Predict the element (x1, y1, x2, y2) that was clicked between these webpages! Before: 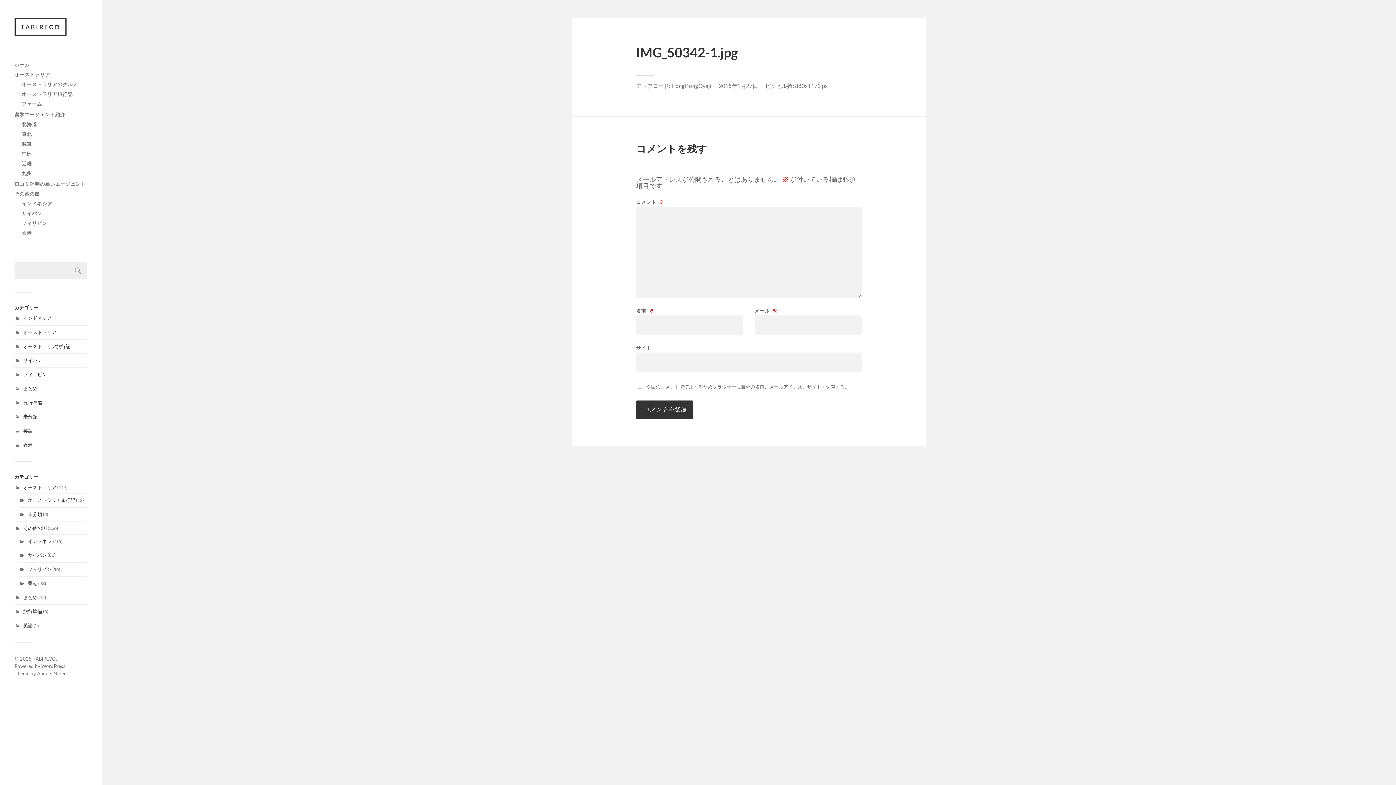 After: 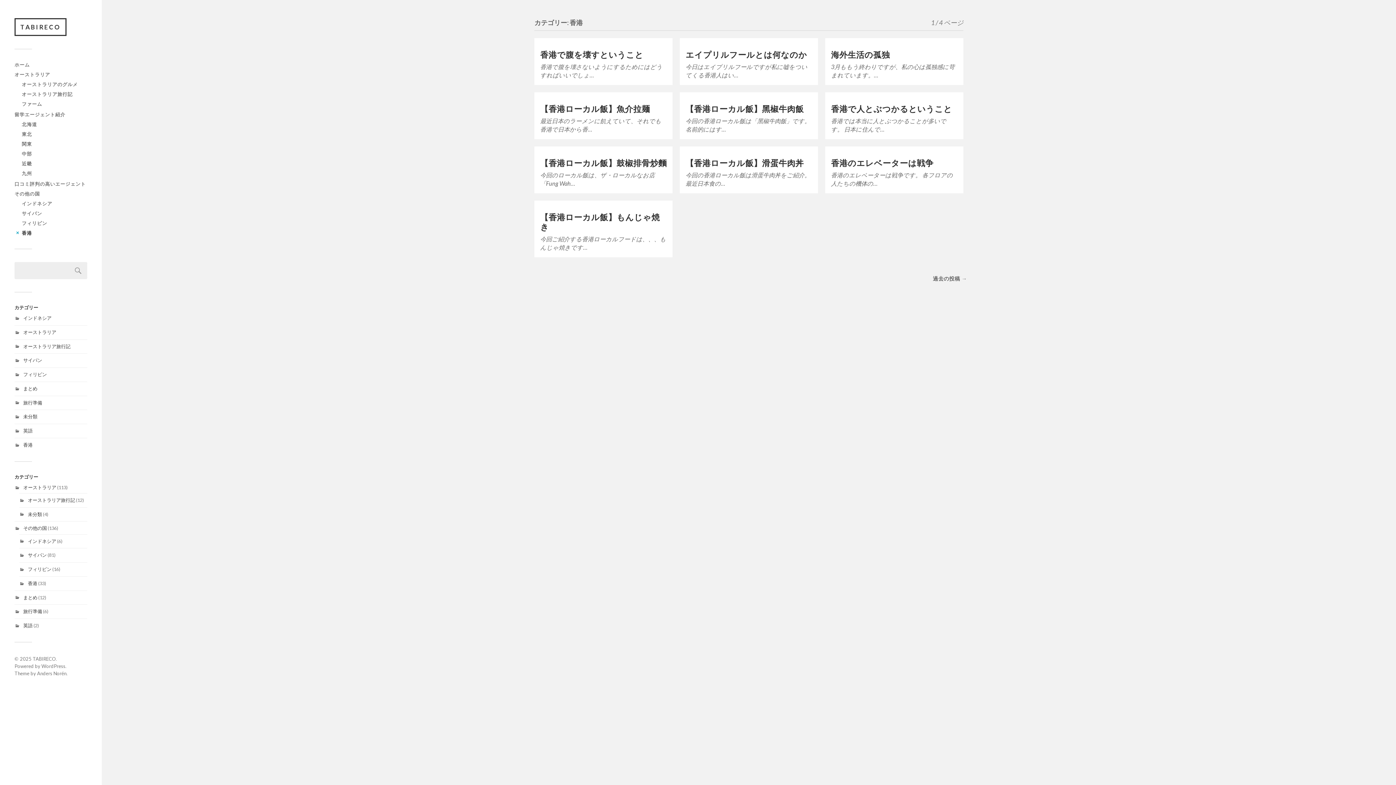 Action: label: 香港 bbox: (21, 230, 32, 236)